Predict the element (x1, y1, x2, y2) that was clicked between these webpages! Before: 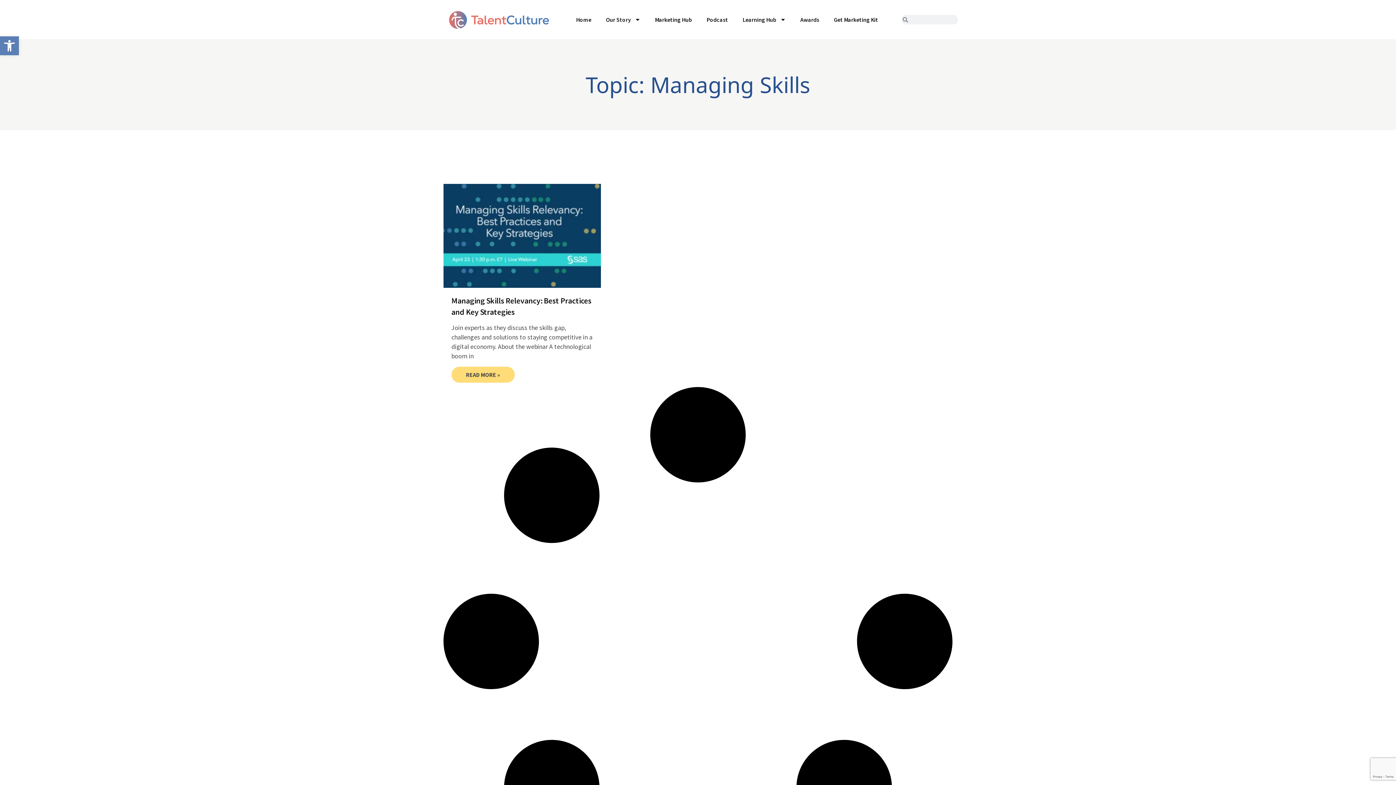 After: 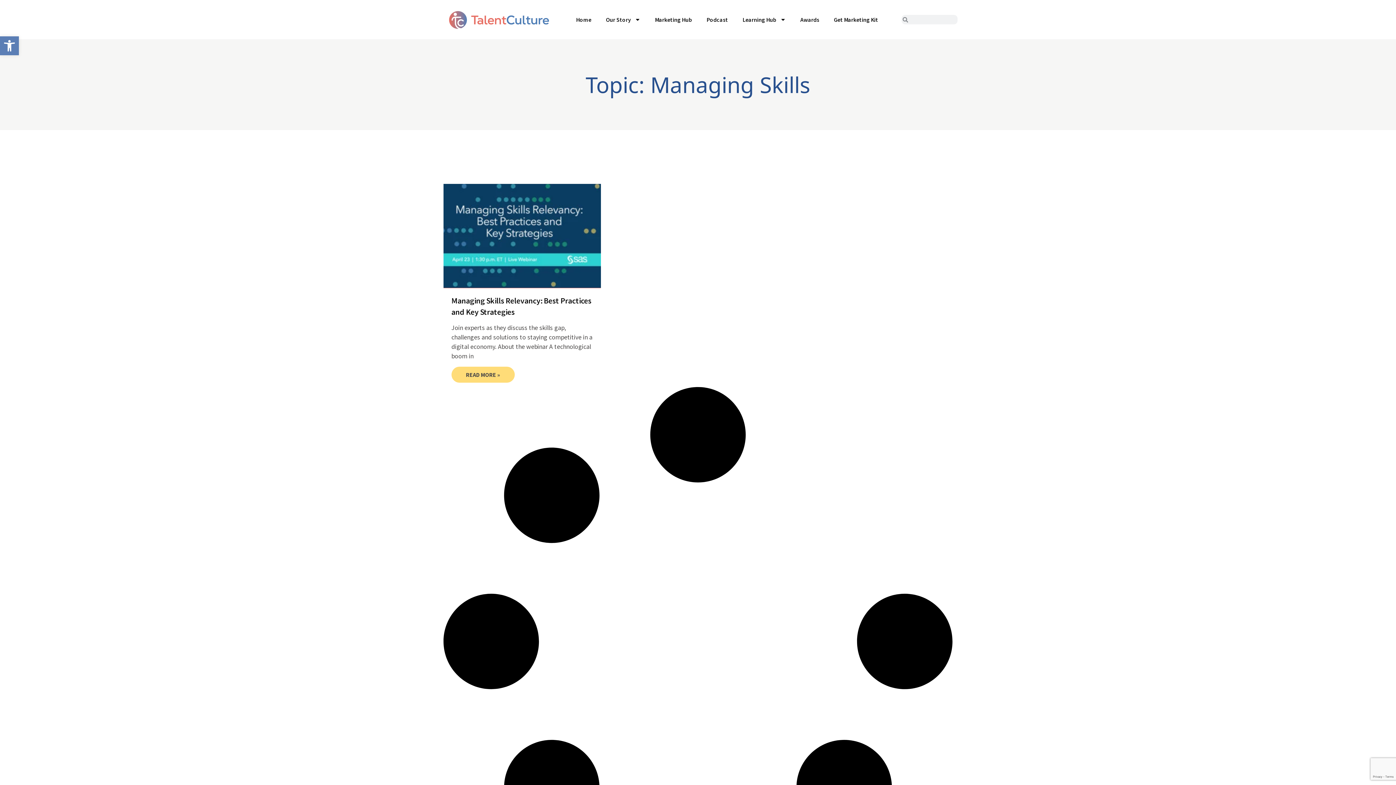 Action: bbox: (443, 183, 601, 287)